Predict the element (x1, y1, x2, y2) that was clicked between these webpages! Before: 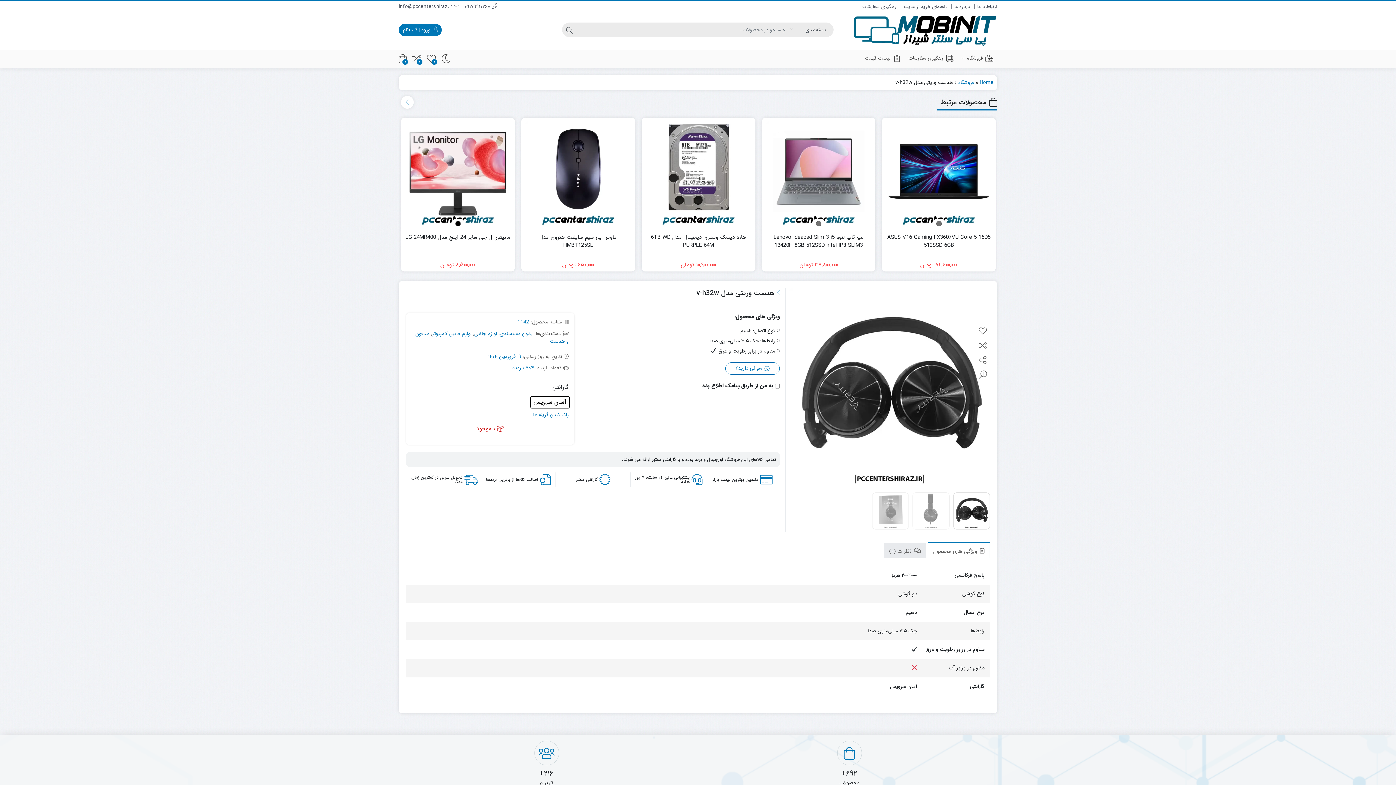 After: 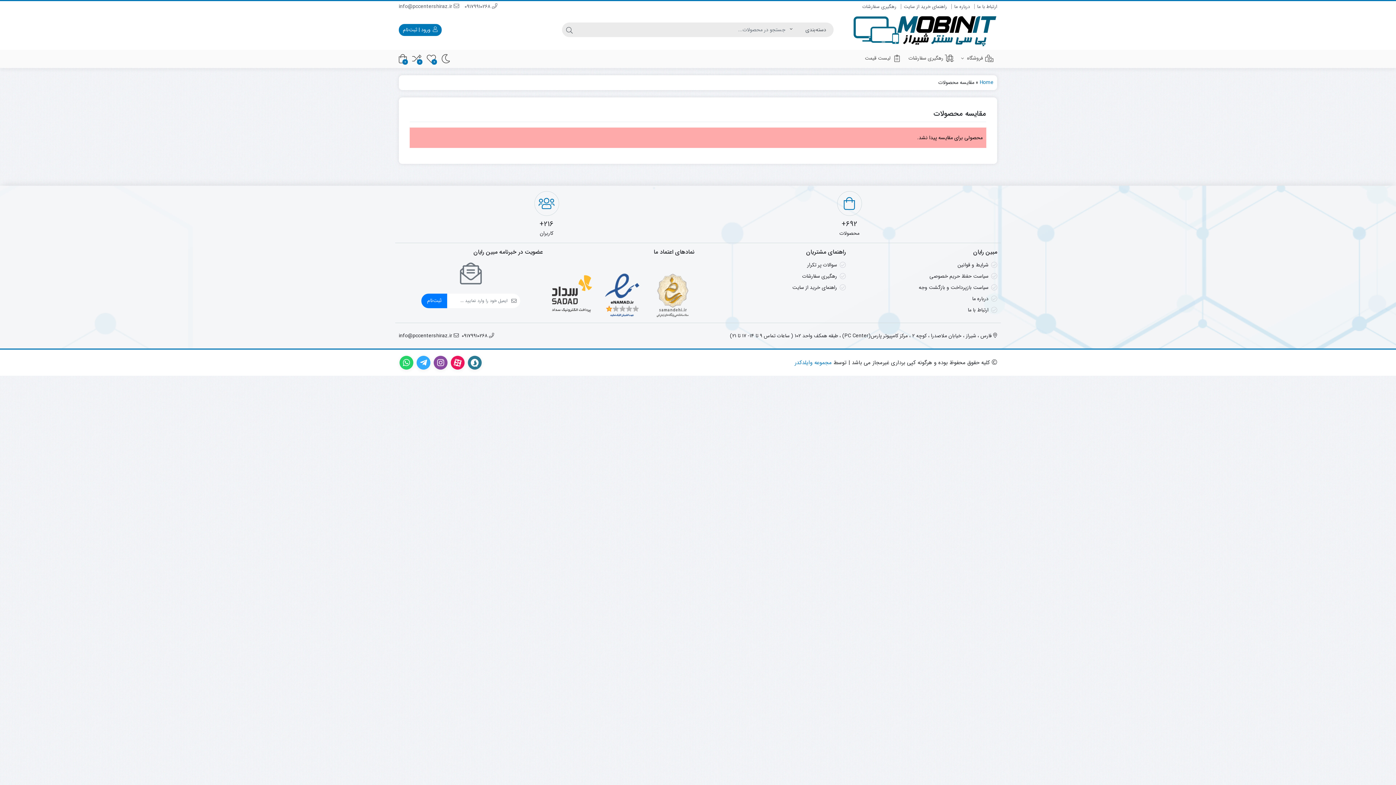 Action: label: مقایسه محصولات bbox: (412, 54, 421, 63)